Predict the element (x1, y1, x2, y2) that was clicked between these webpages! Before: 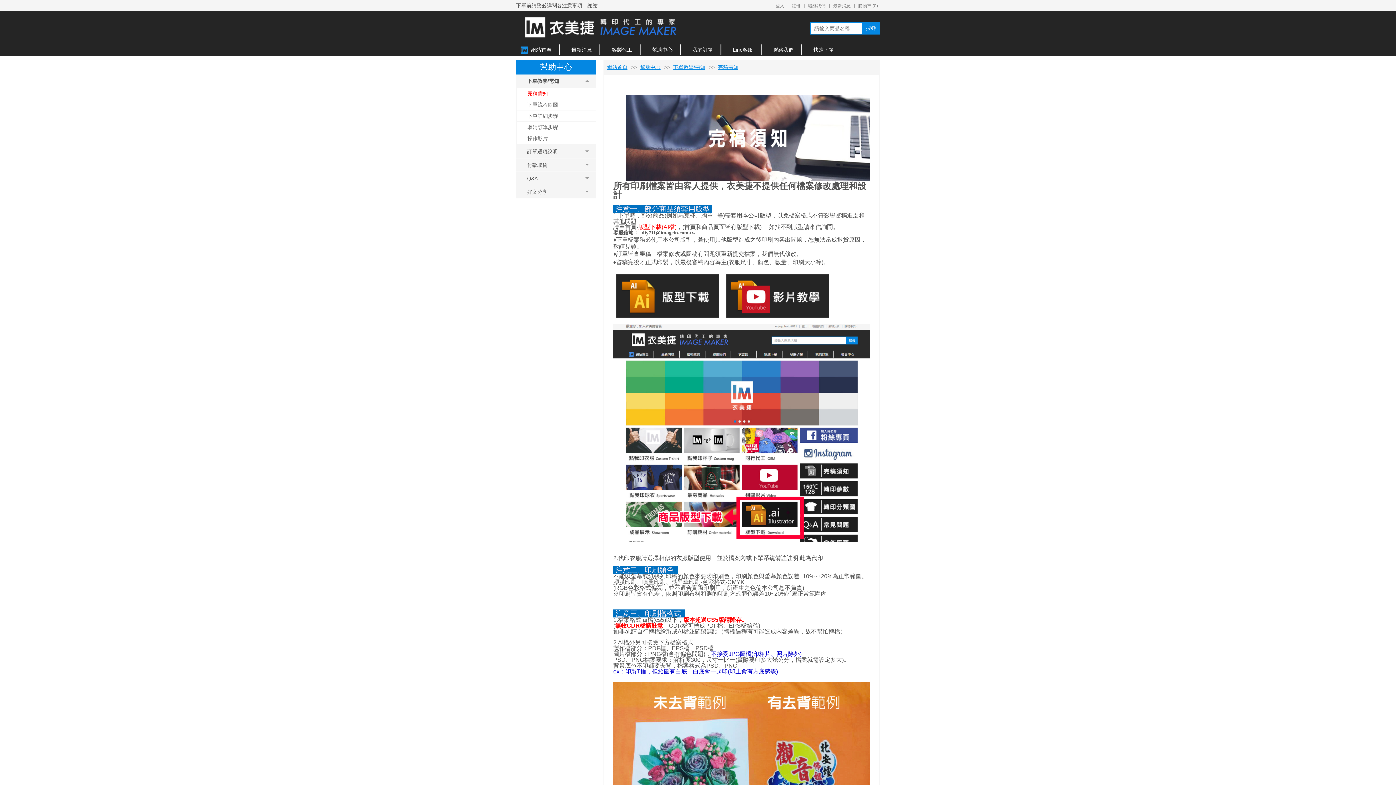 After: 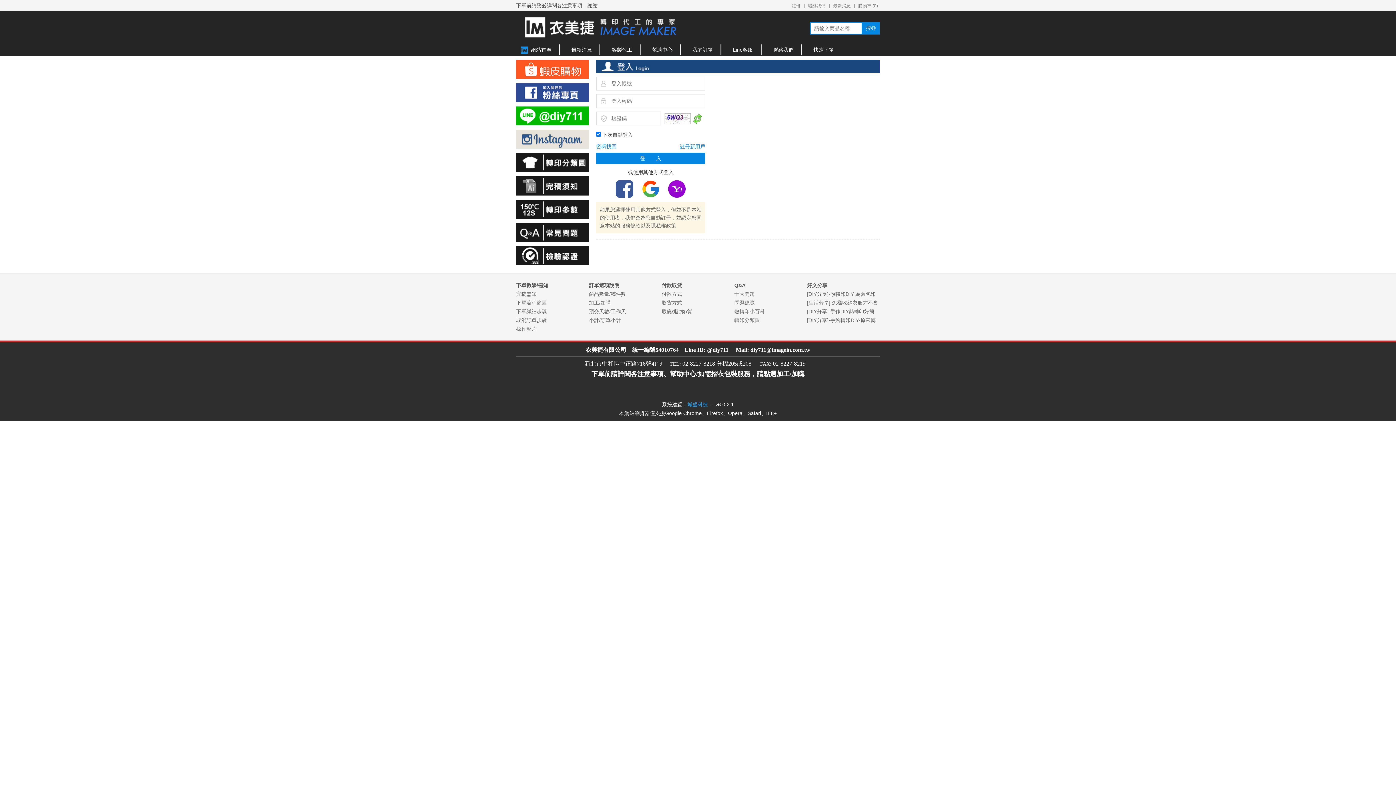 Action: bbox: (858, 3, 878, 8) label: 購物車 (0)